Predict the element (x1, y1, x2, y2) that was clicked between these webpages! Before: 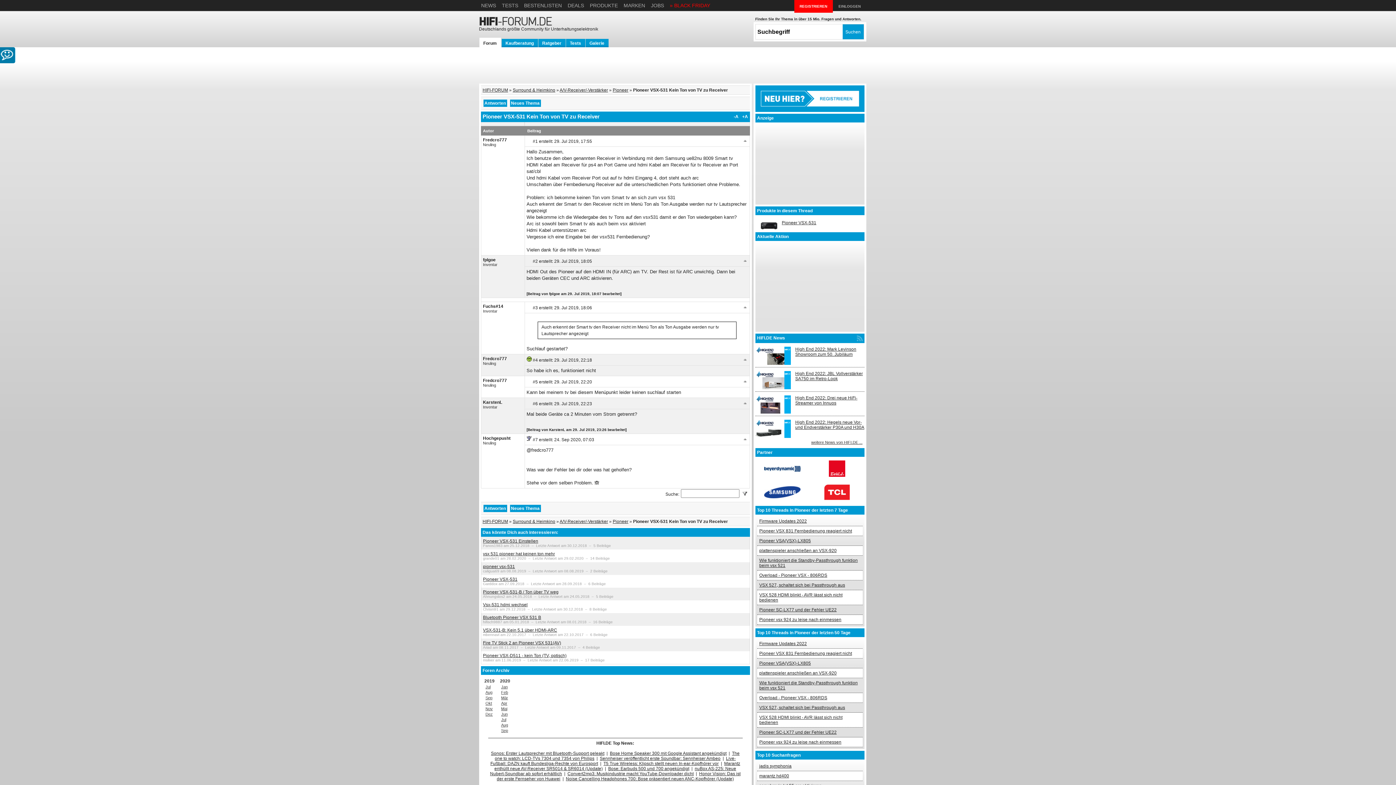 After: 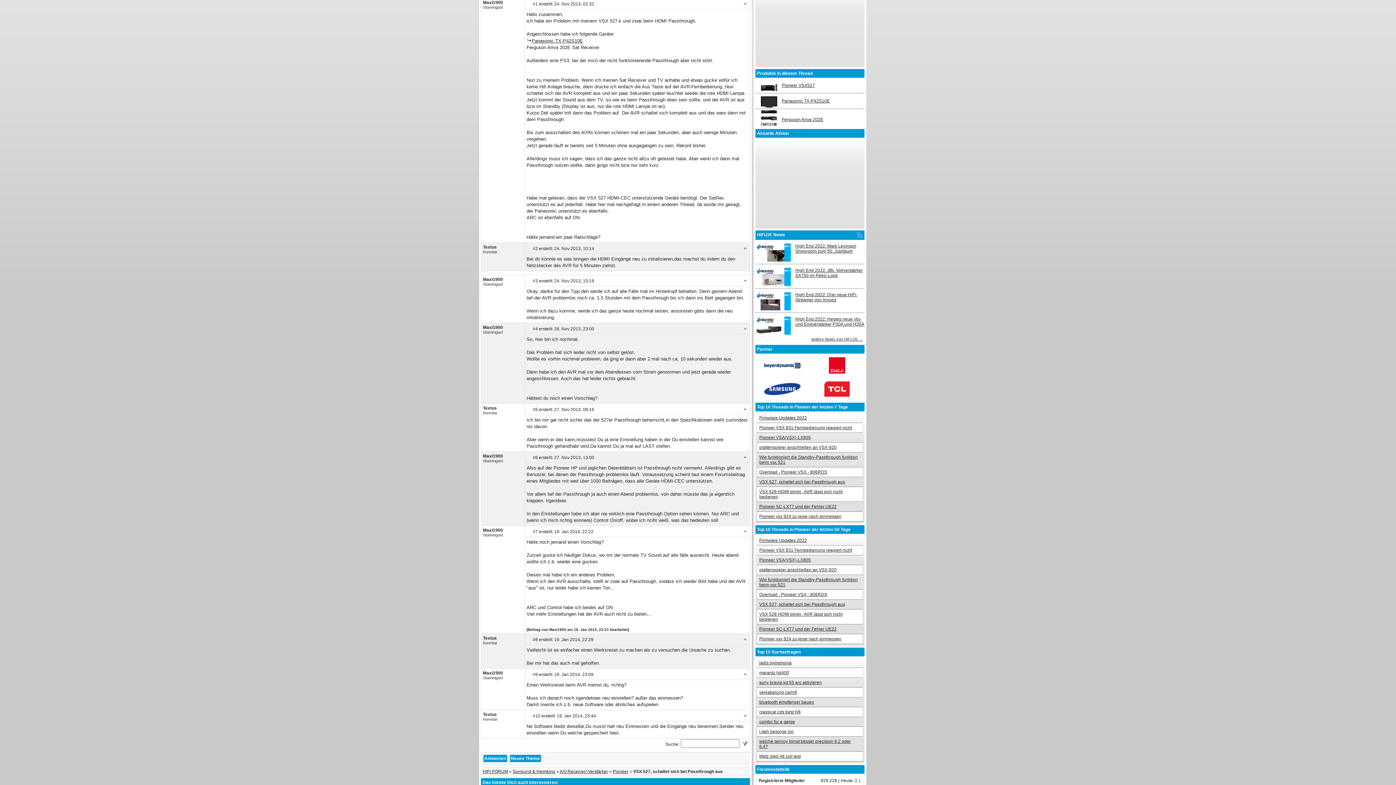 Action: label: VSX 527, schaltet sich bei Passthrough aus bbox: (759, 705, 845, 710)